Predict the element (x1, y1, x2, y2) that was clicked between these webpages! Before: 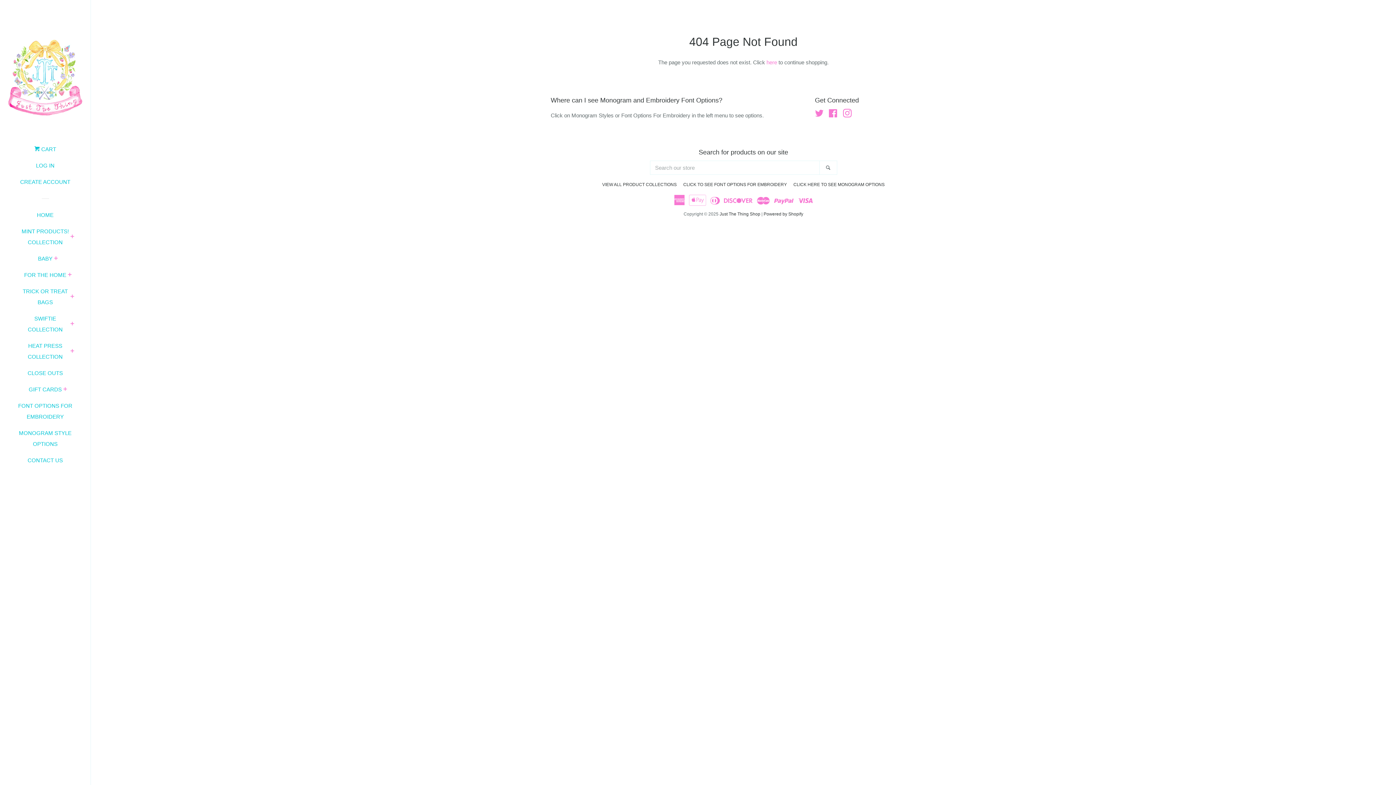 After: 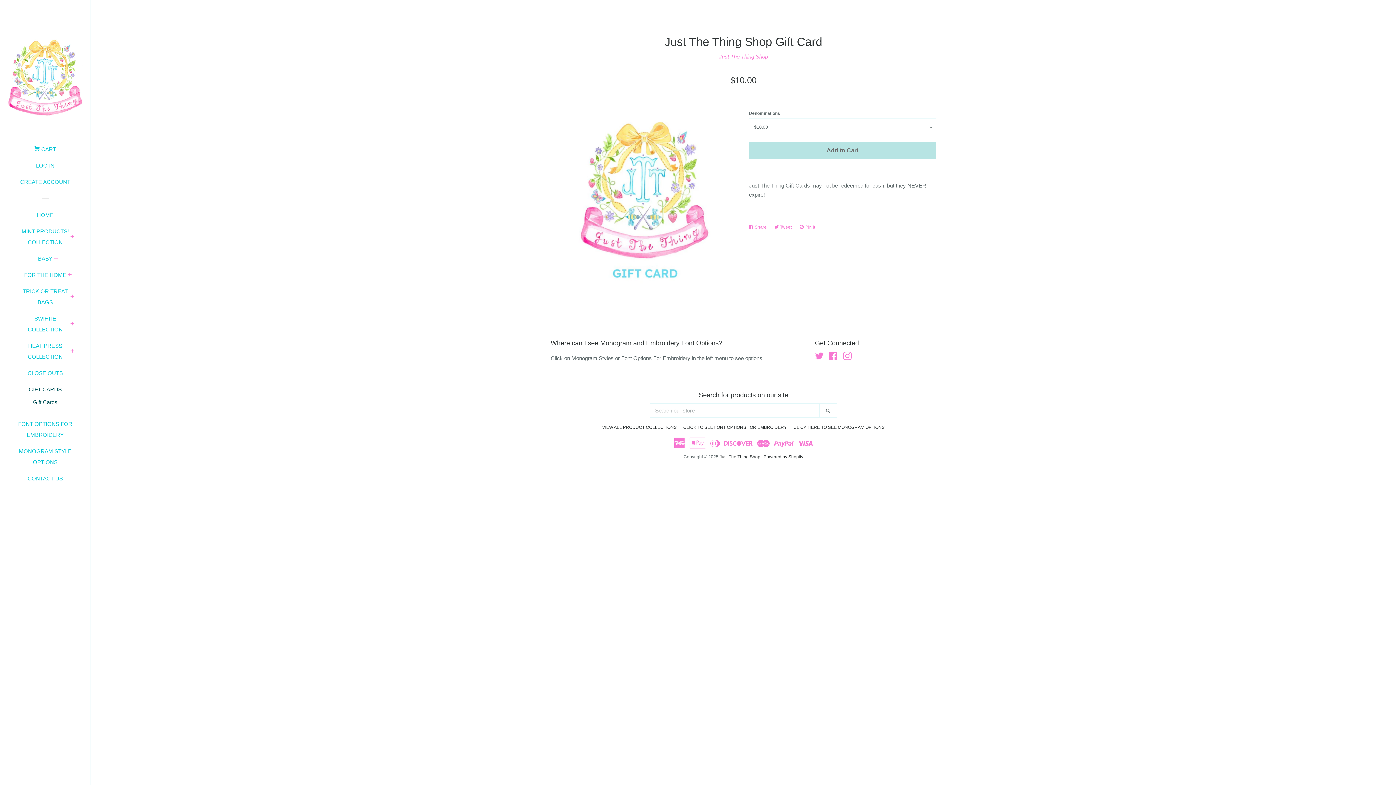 Action: label: GIFT CARDS bbox: (28, 384, 61, 400)